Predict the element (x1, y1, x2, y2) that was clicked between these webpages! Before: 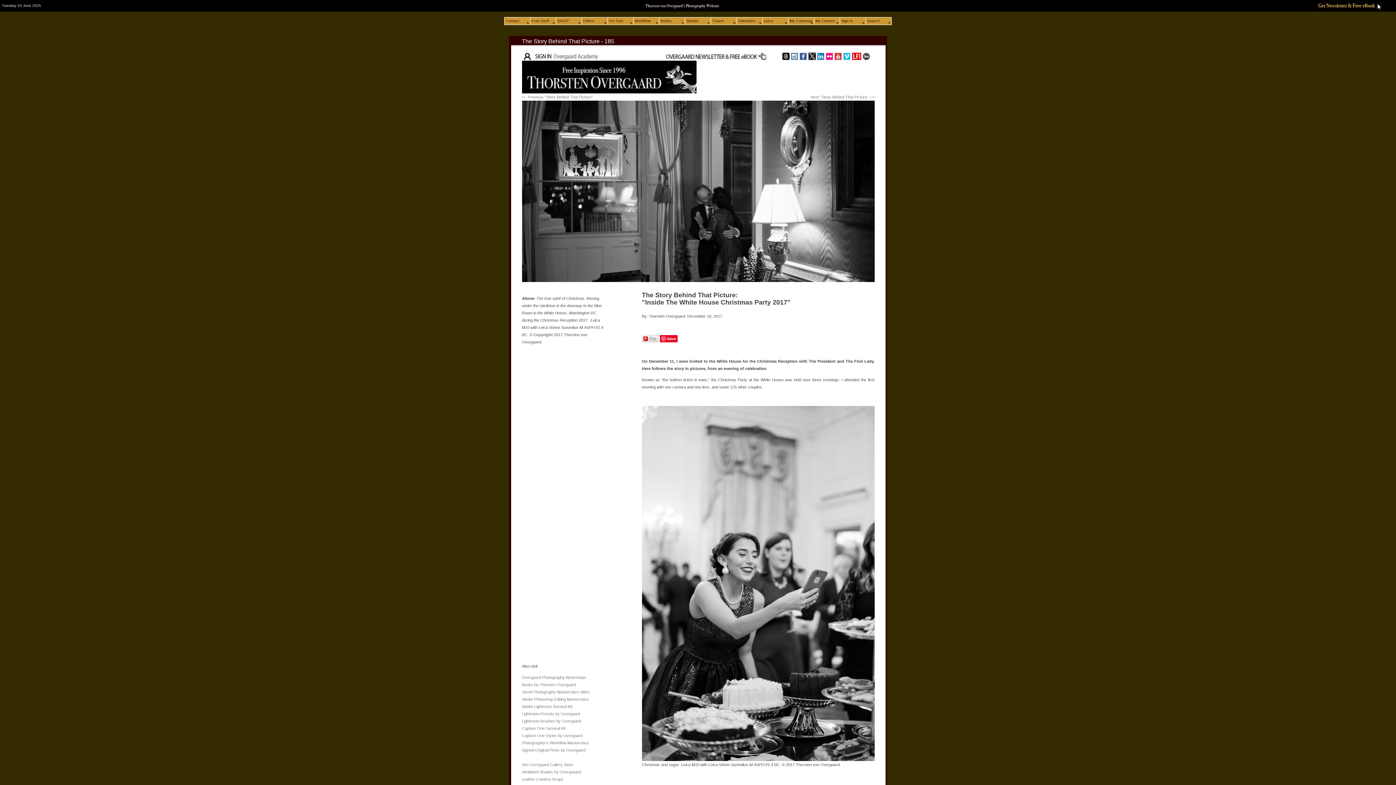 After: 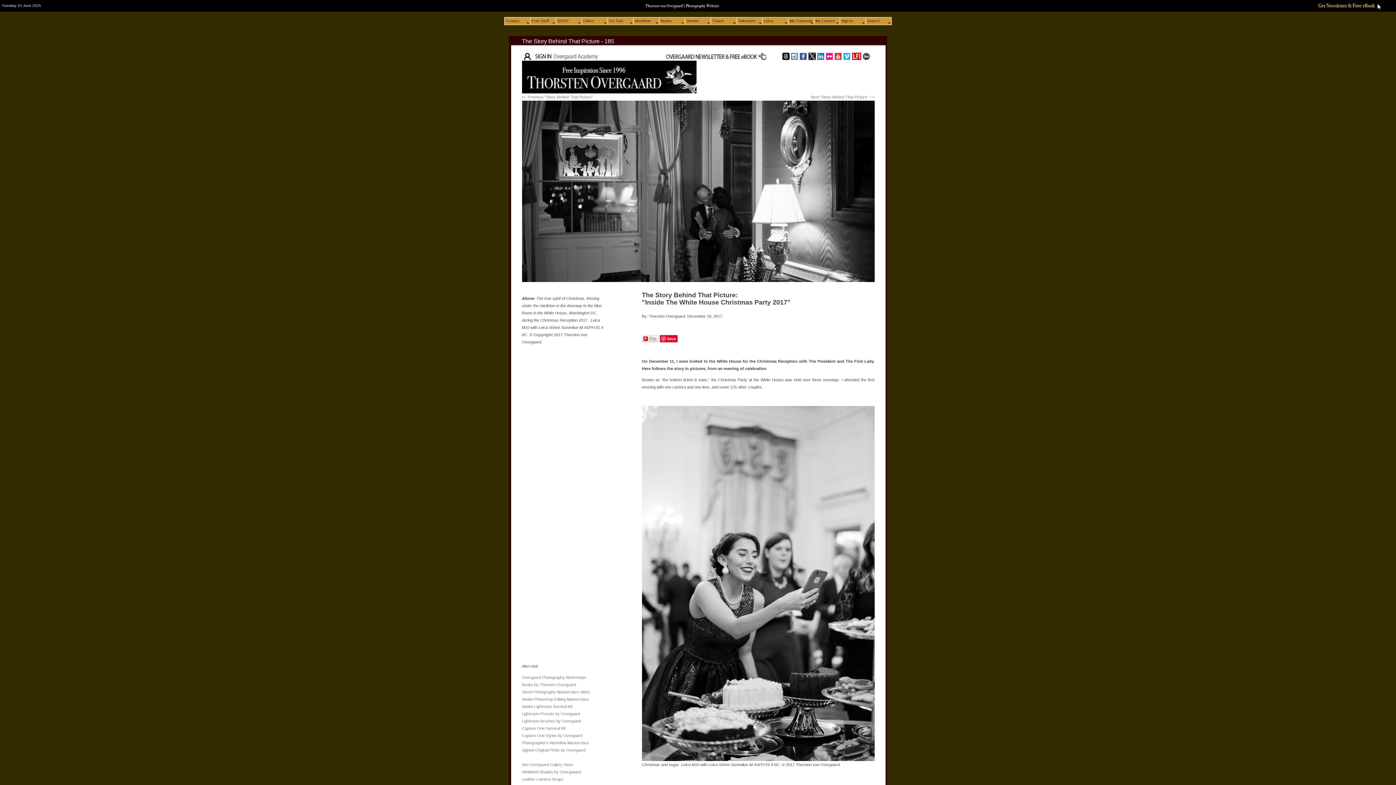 Action: bbox: (782, 56, 789, 60)